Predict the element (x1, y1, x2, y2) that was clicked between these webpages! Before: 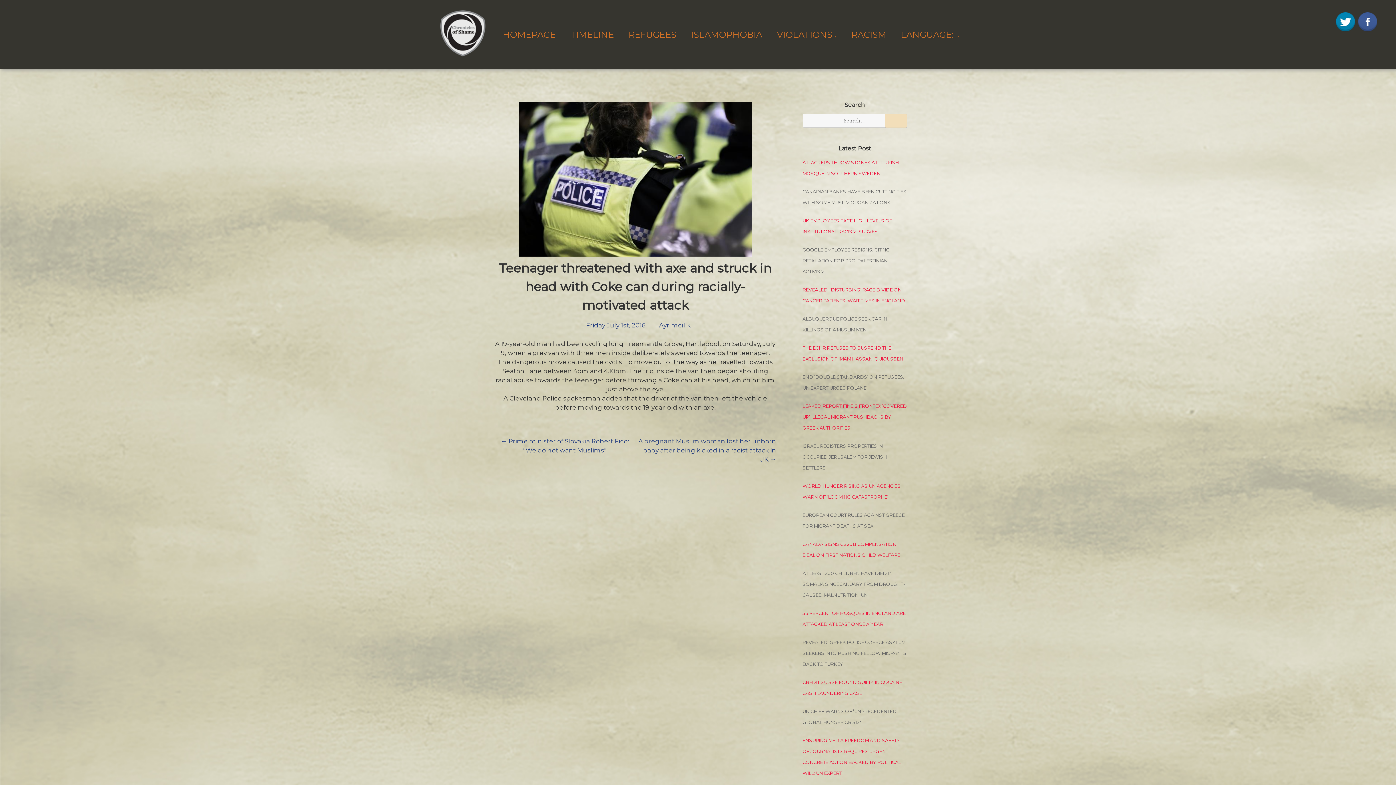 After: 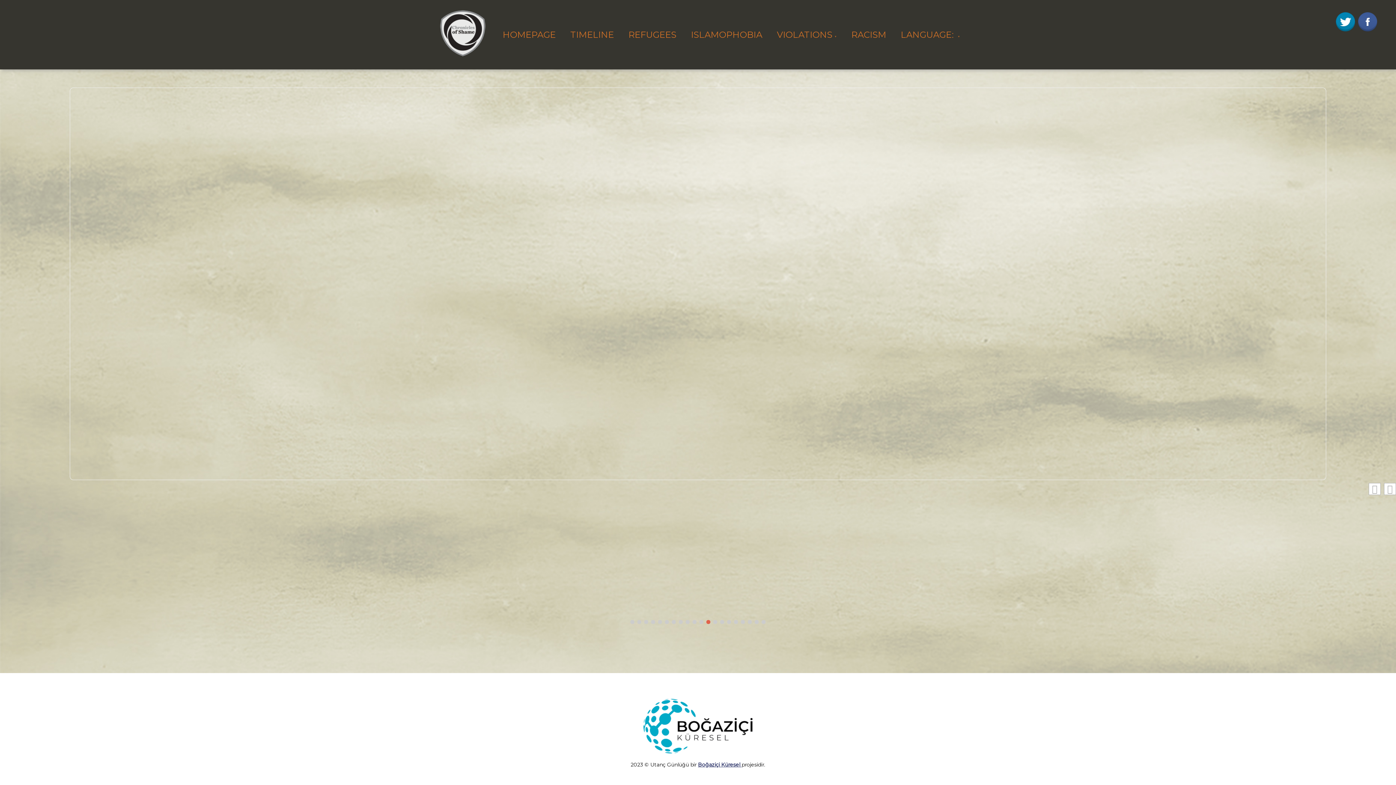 Action: label: HOMEPAGE bbox: (495, 20, 563, 48)